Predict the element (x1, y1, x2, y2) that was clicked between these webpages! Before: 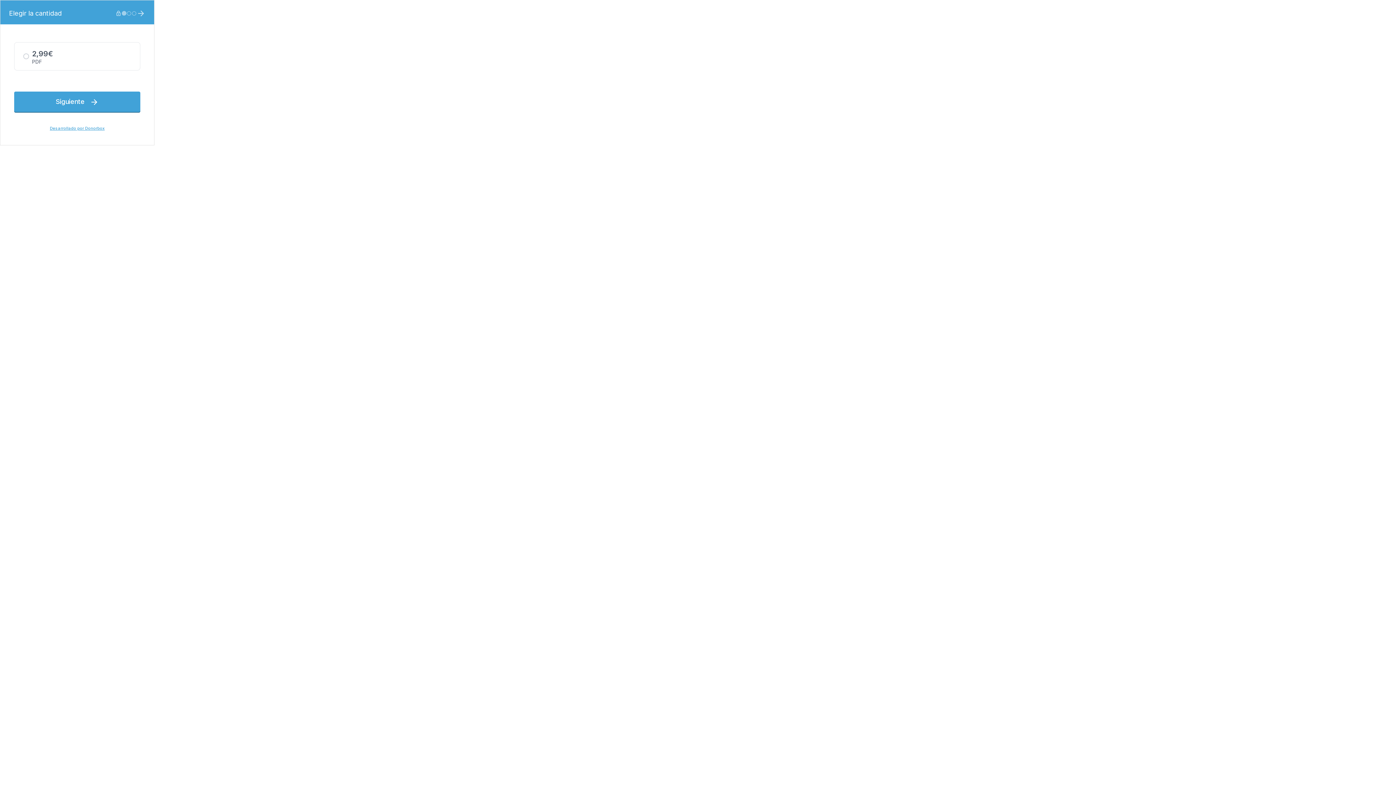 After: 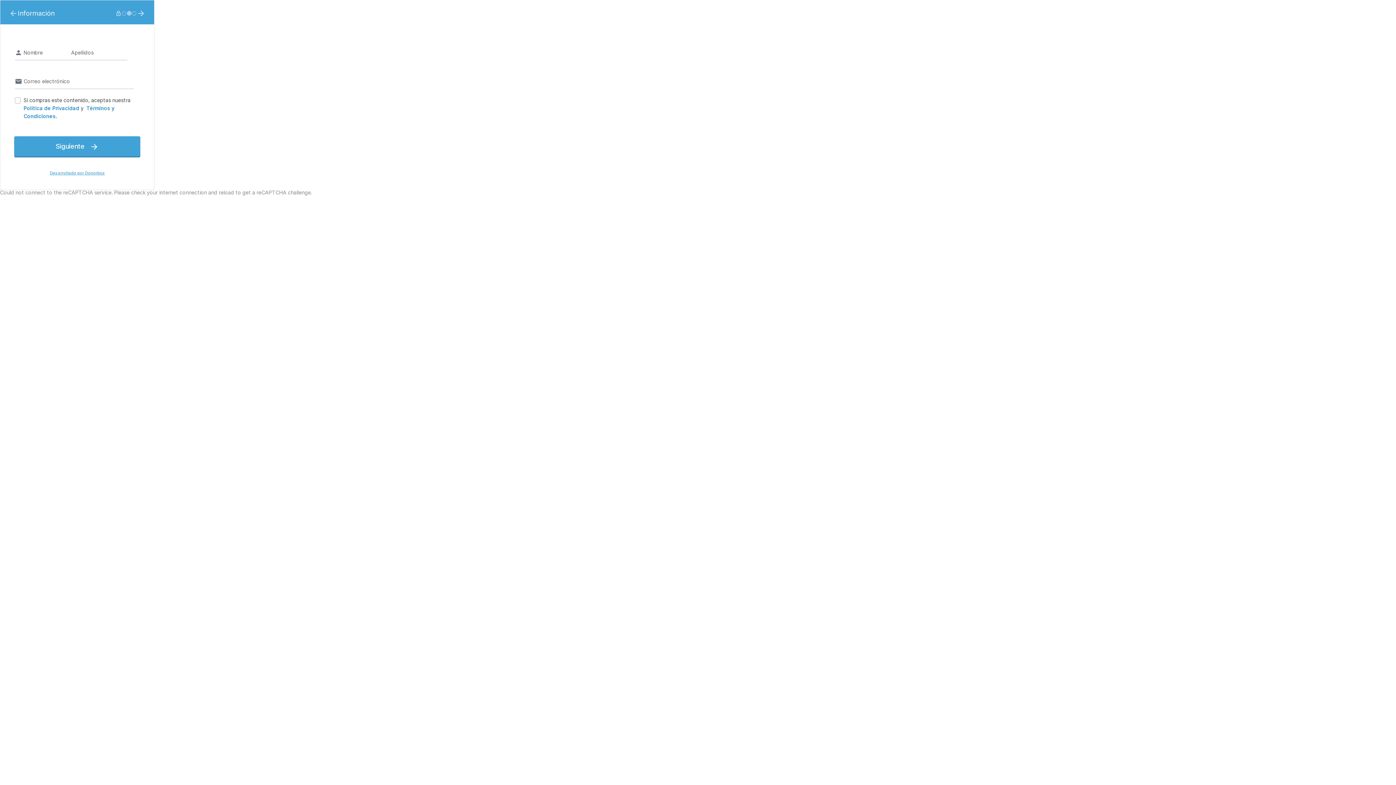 Action: label:  bbox: (126, 10, 131, 16)